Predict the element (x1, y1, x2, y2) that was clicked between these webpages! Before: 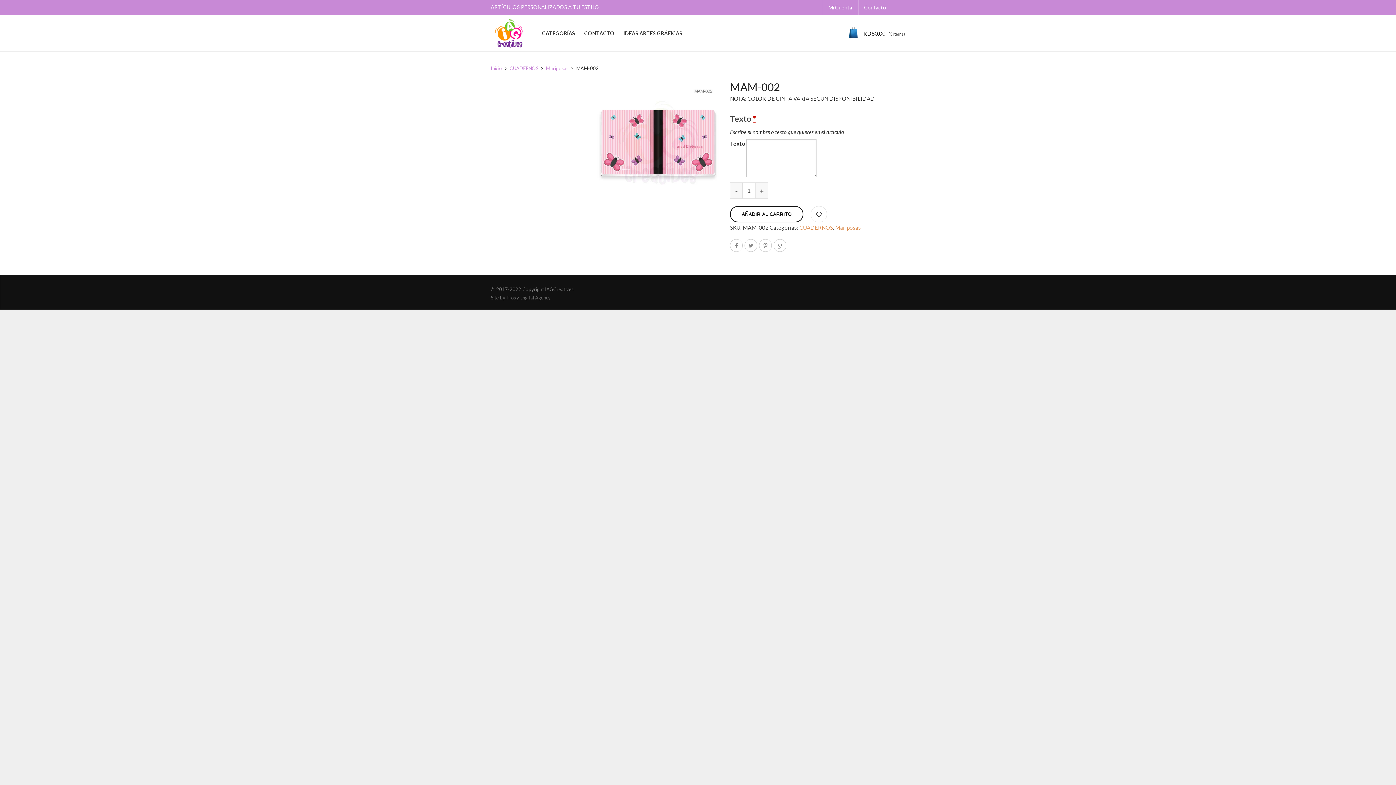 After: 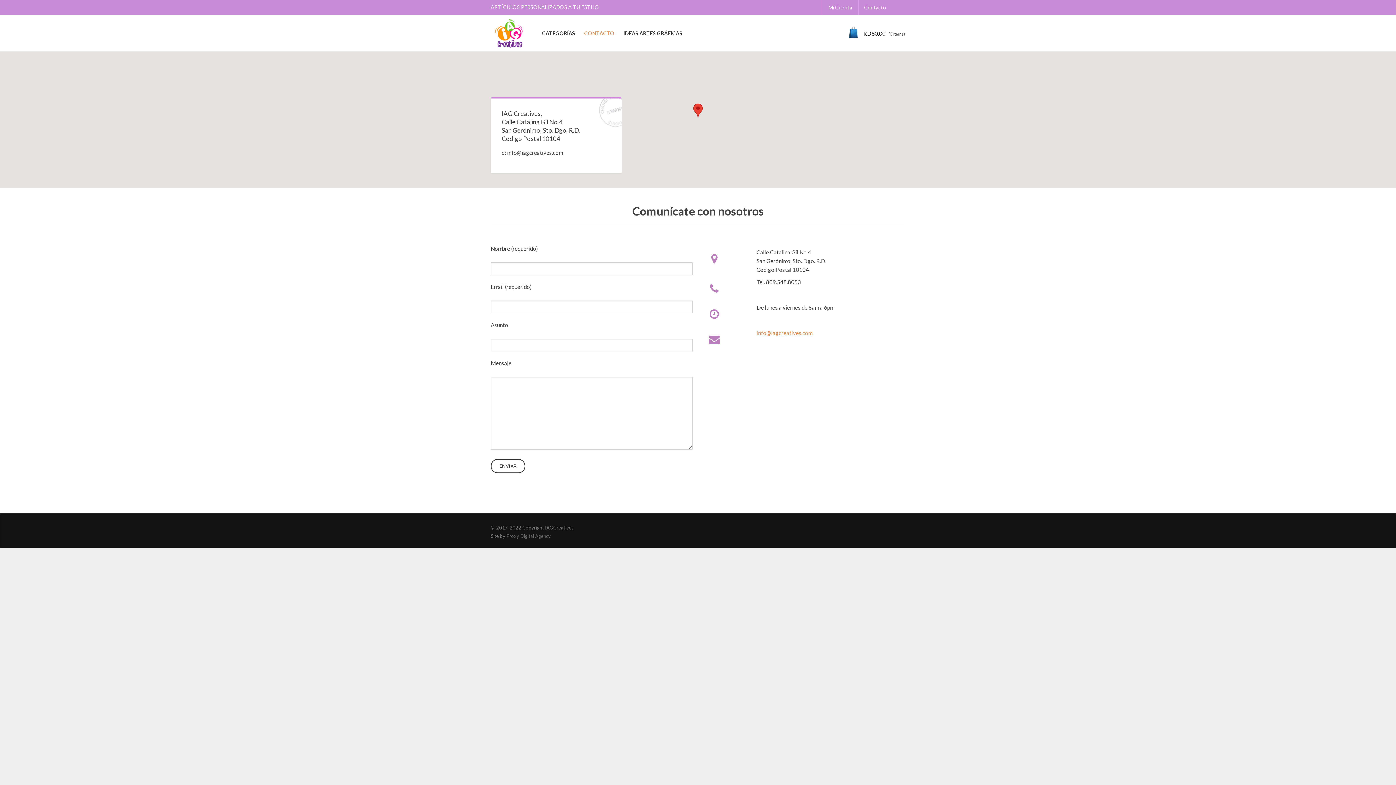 Action: label: CONTACTO bbox: (584, 15, 614, 51)